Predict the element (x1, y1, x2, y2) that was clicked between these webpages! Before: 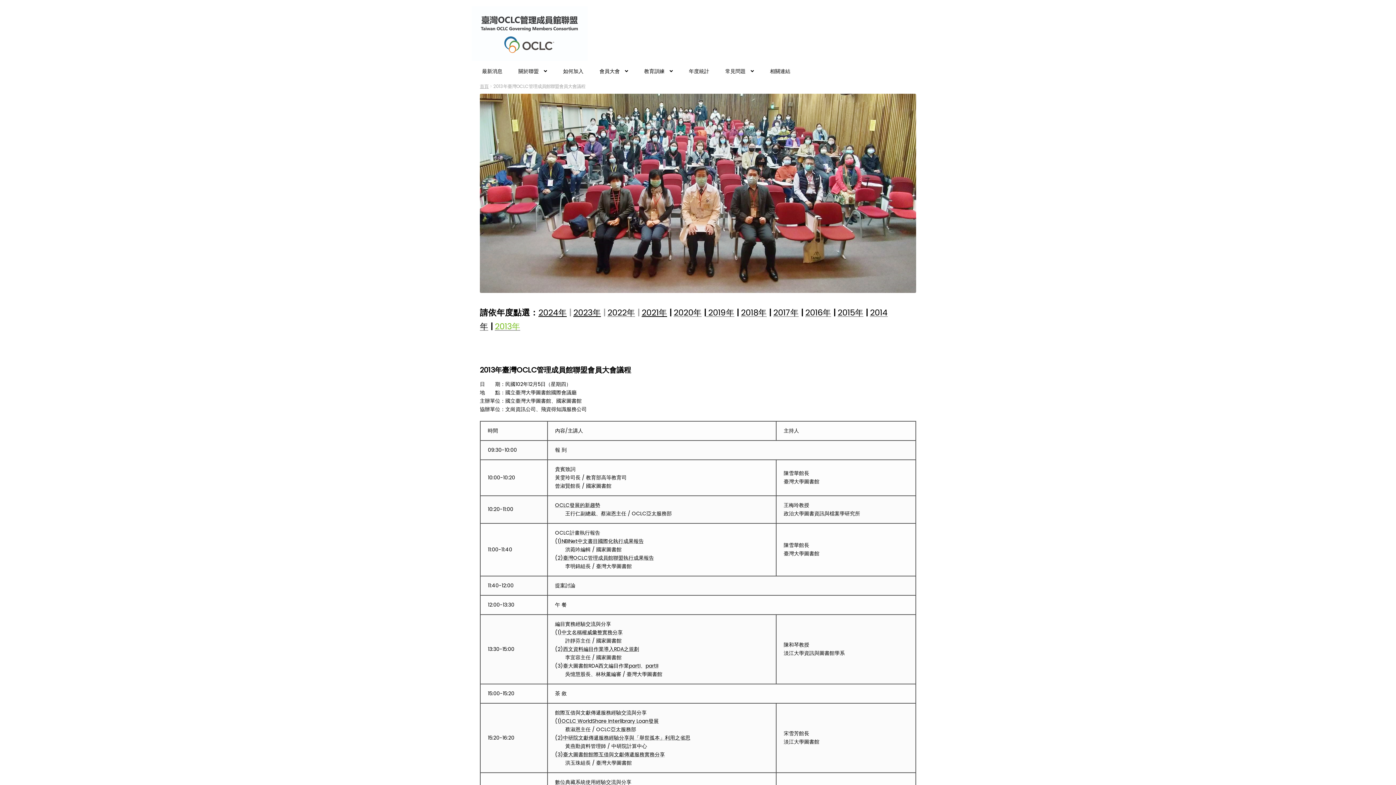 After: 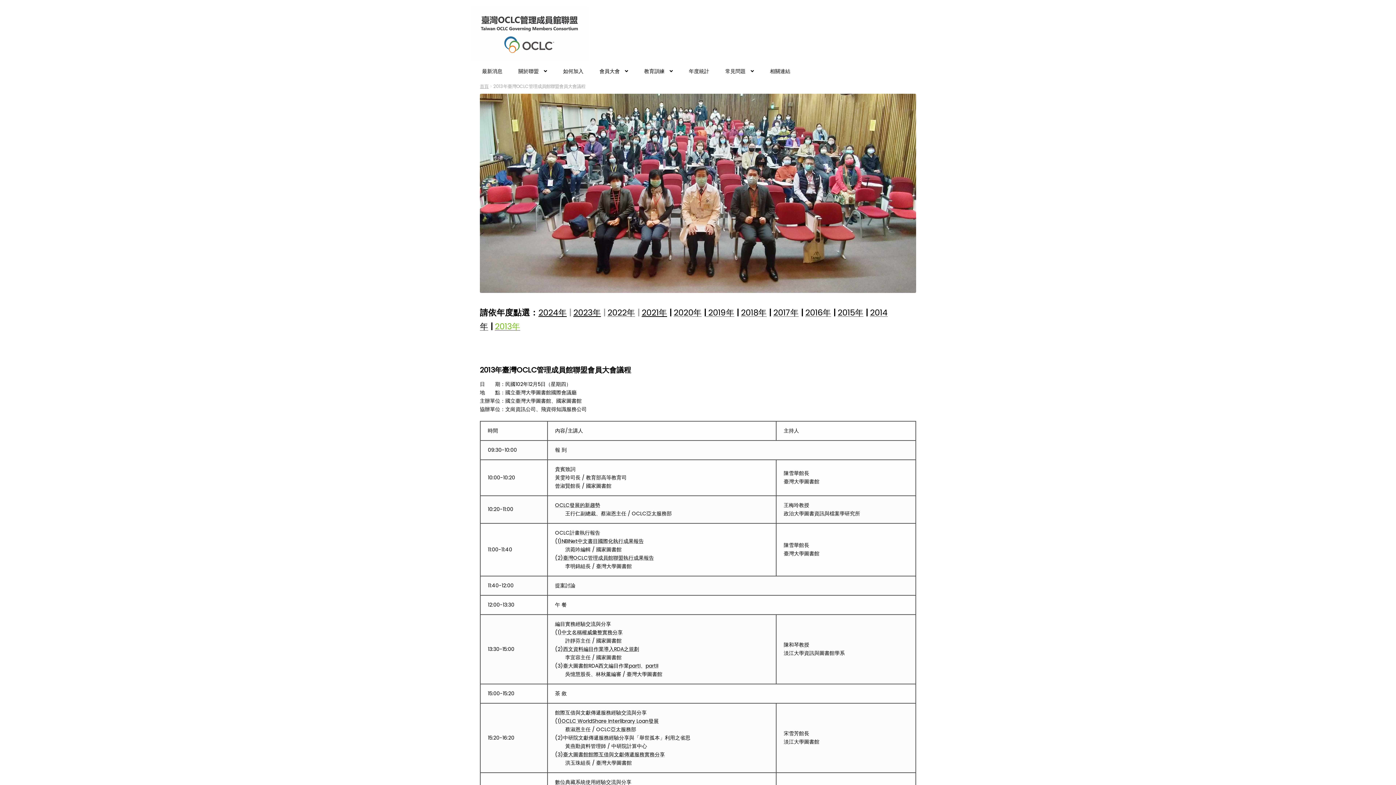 Action: label: (2)中研院文獻傳遞服務經驗分享與「舉世孤本」利用之省思 bbox: (555, 734, 690, 741)